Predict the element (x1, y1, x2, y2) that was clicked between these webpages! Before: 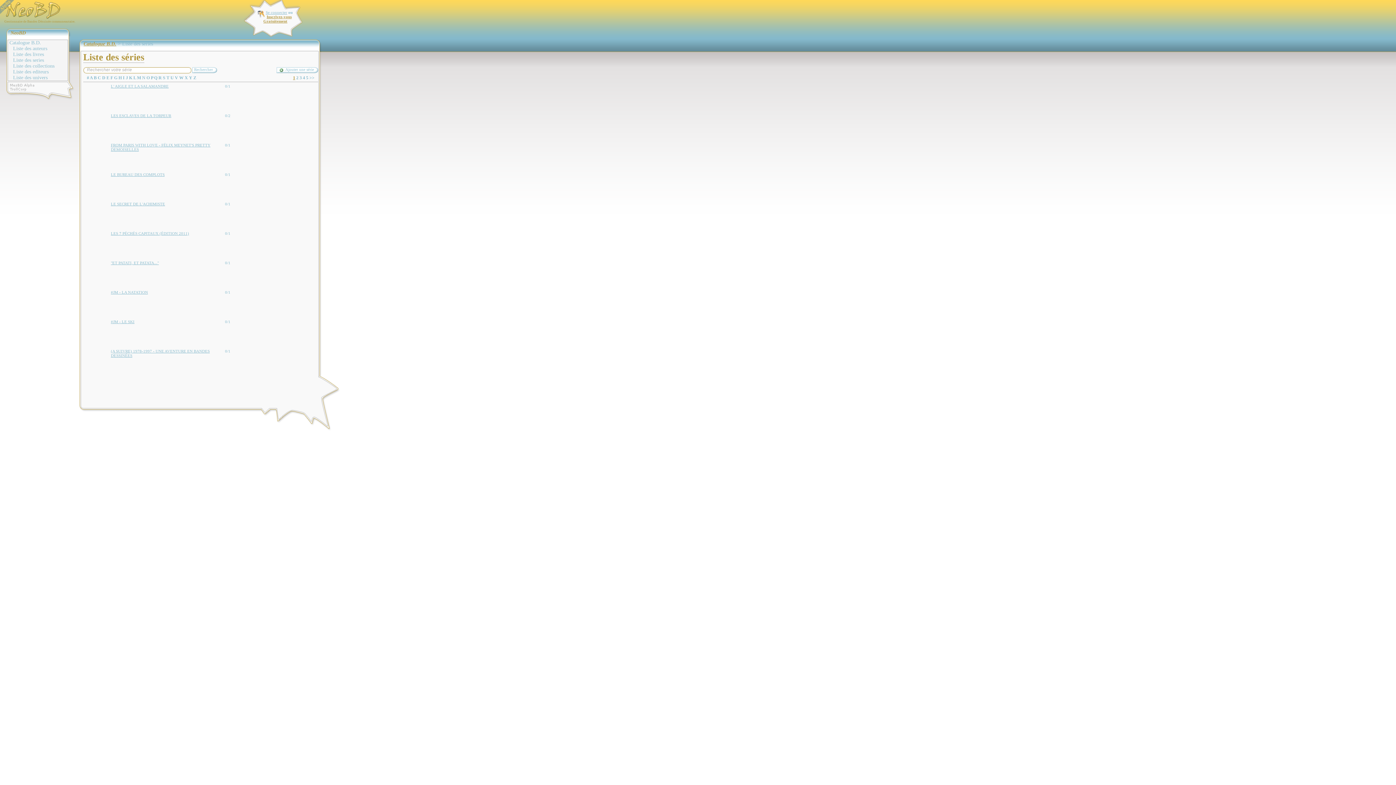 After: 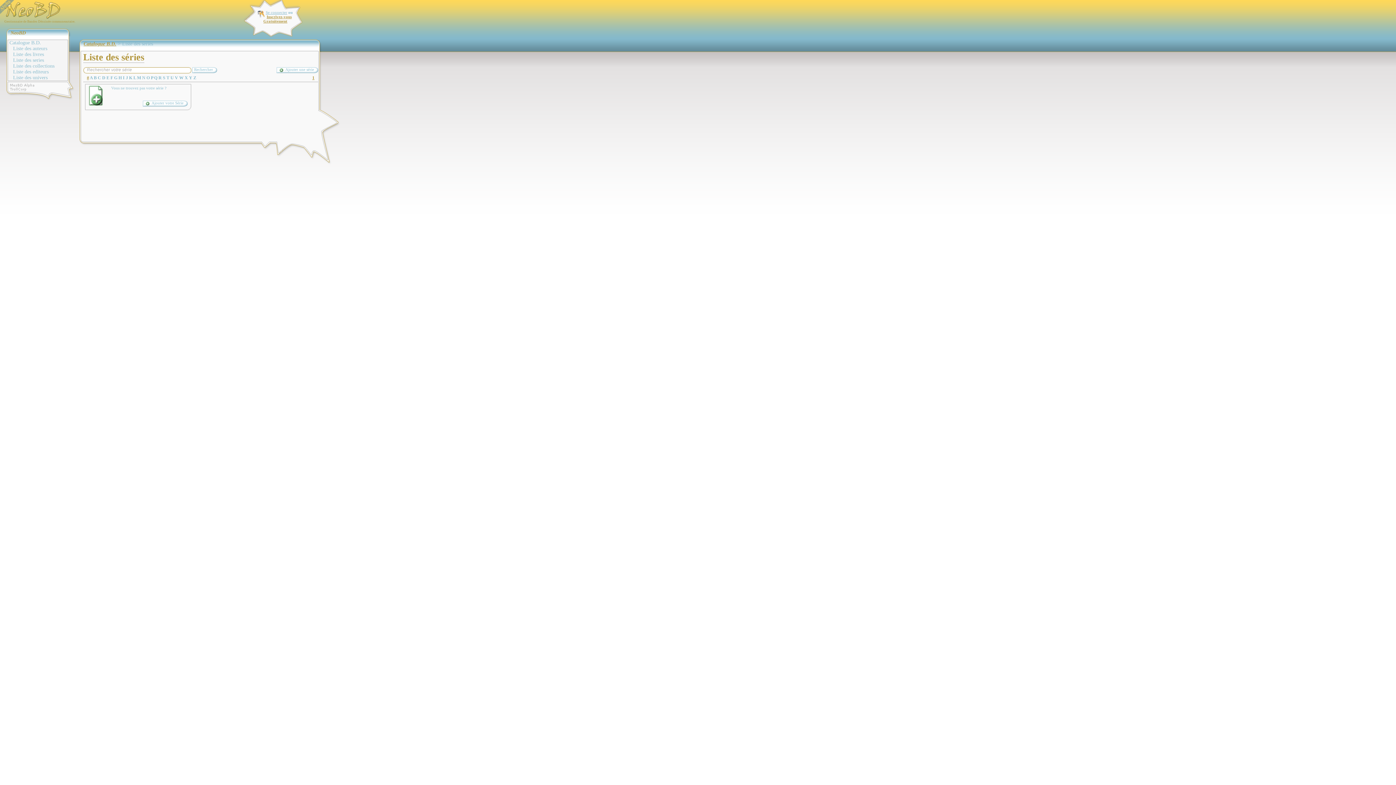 Action: bbox: (86, 75, 89, 80) label: #